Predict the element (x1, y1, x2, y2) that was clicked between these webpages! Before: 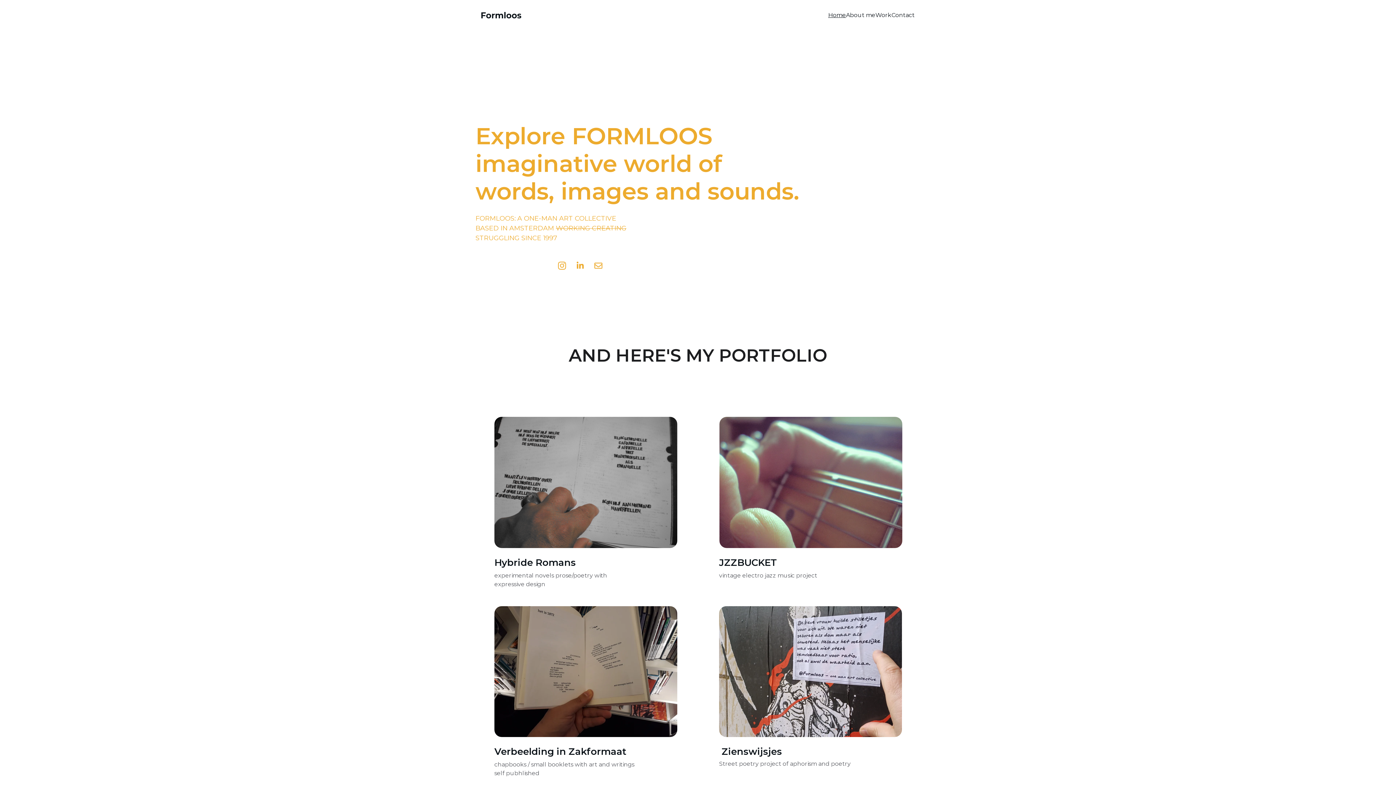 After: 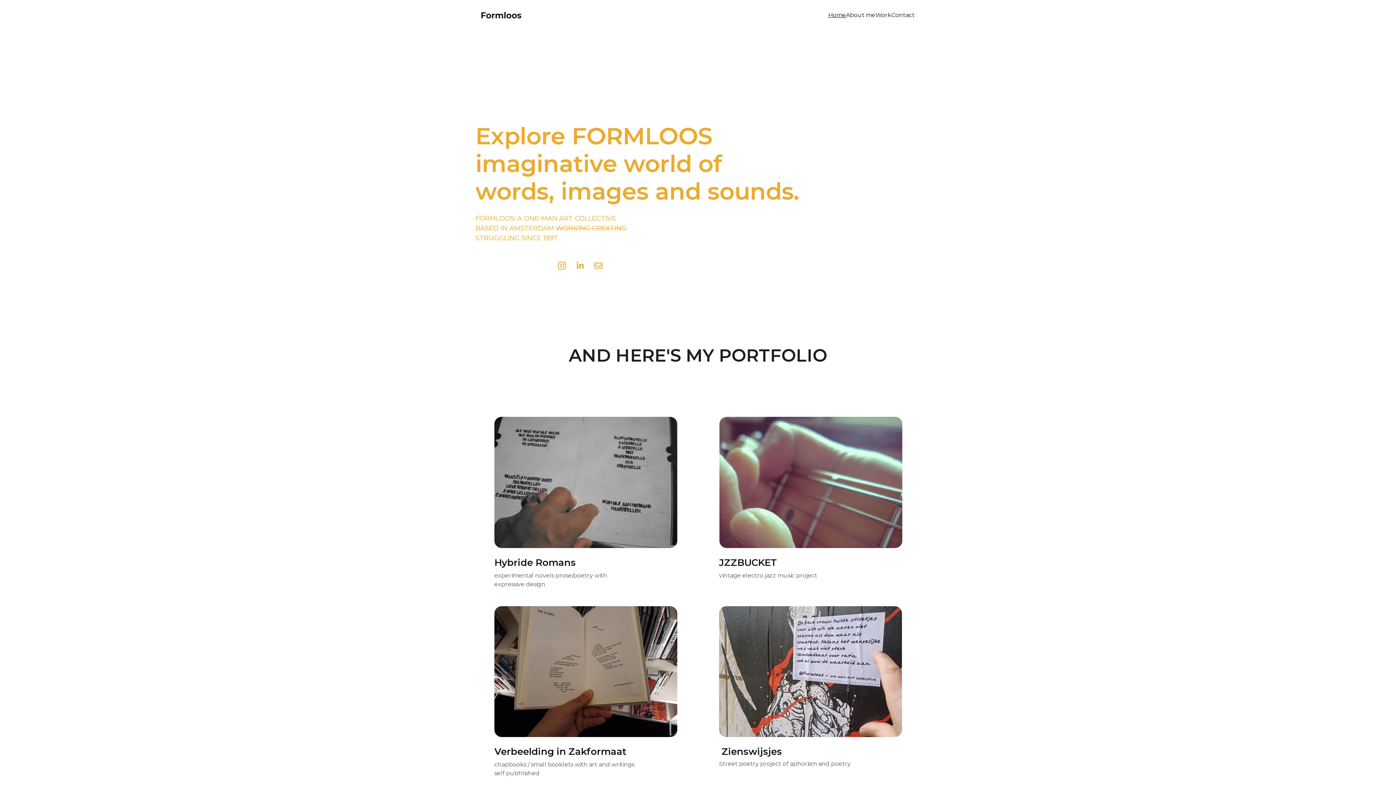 Action: bbox: (828, 10, 846, 19) label: Home